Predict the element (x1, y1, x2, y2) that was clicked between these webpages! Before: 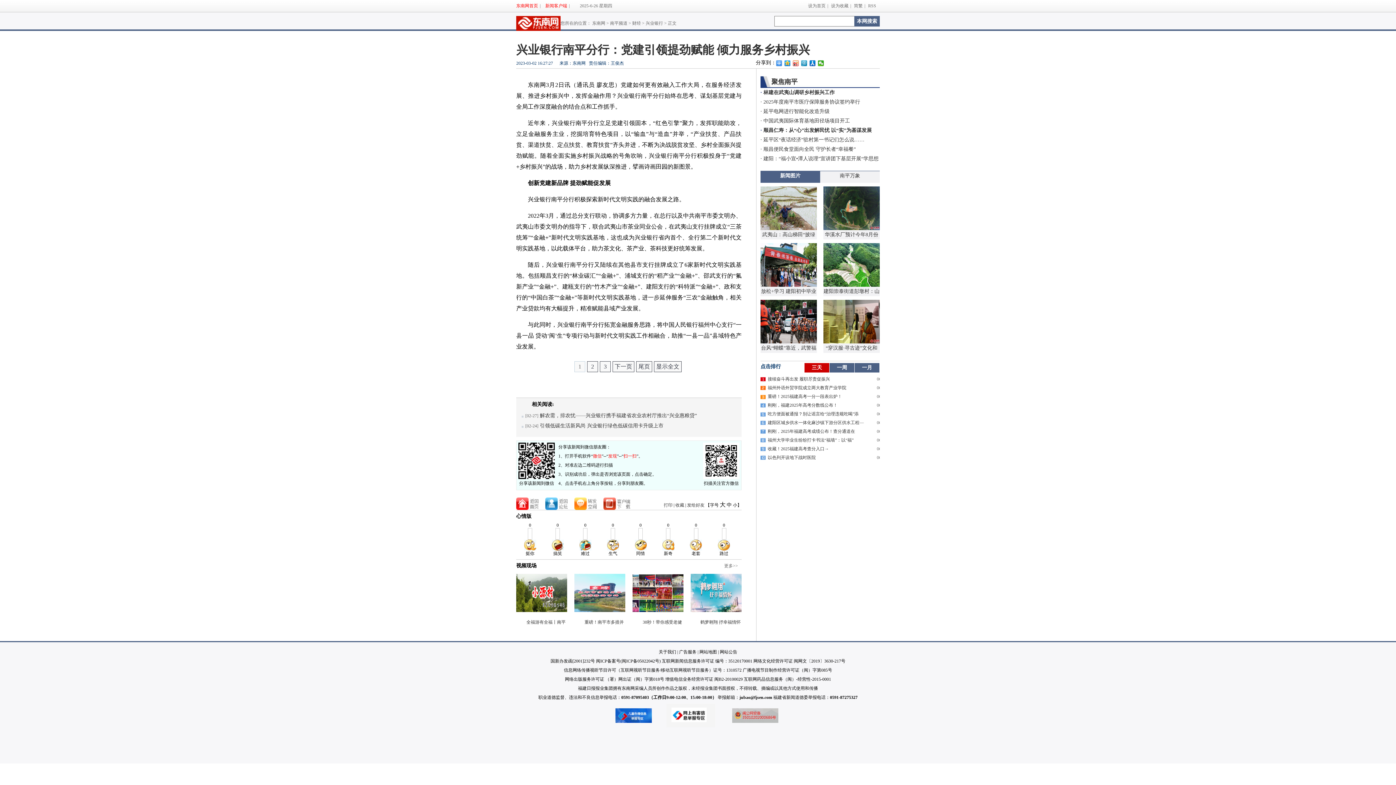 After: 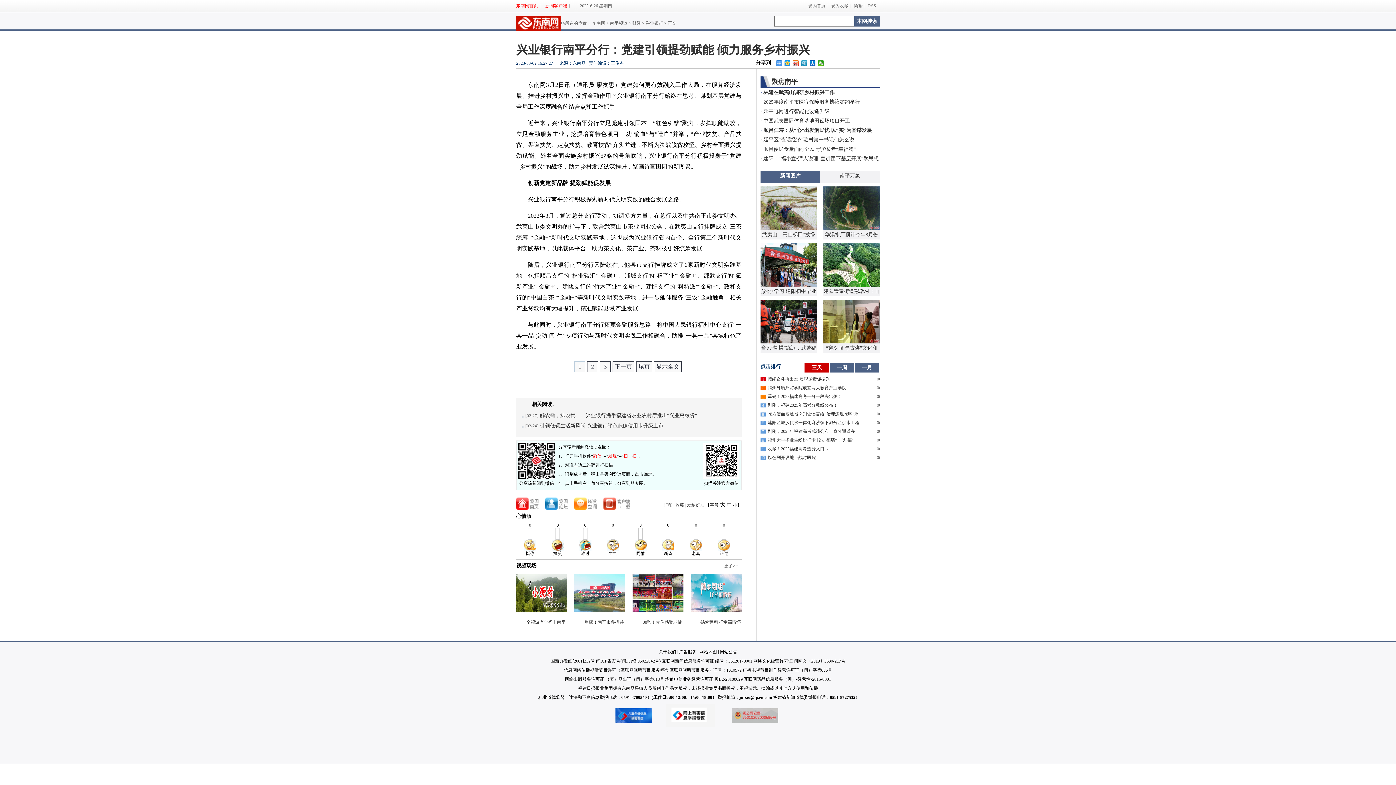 Action: bbox: (516, 499, 539, 505)